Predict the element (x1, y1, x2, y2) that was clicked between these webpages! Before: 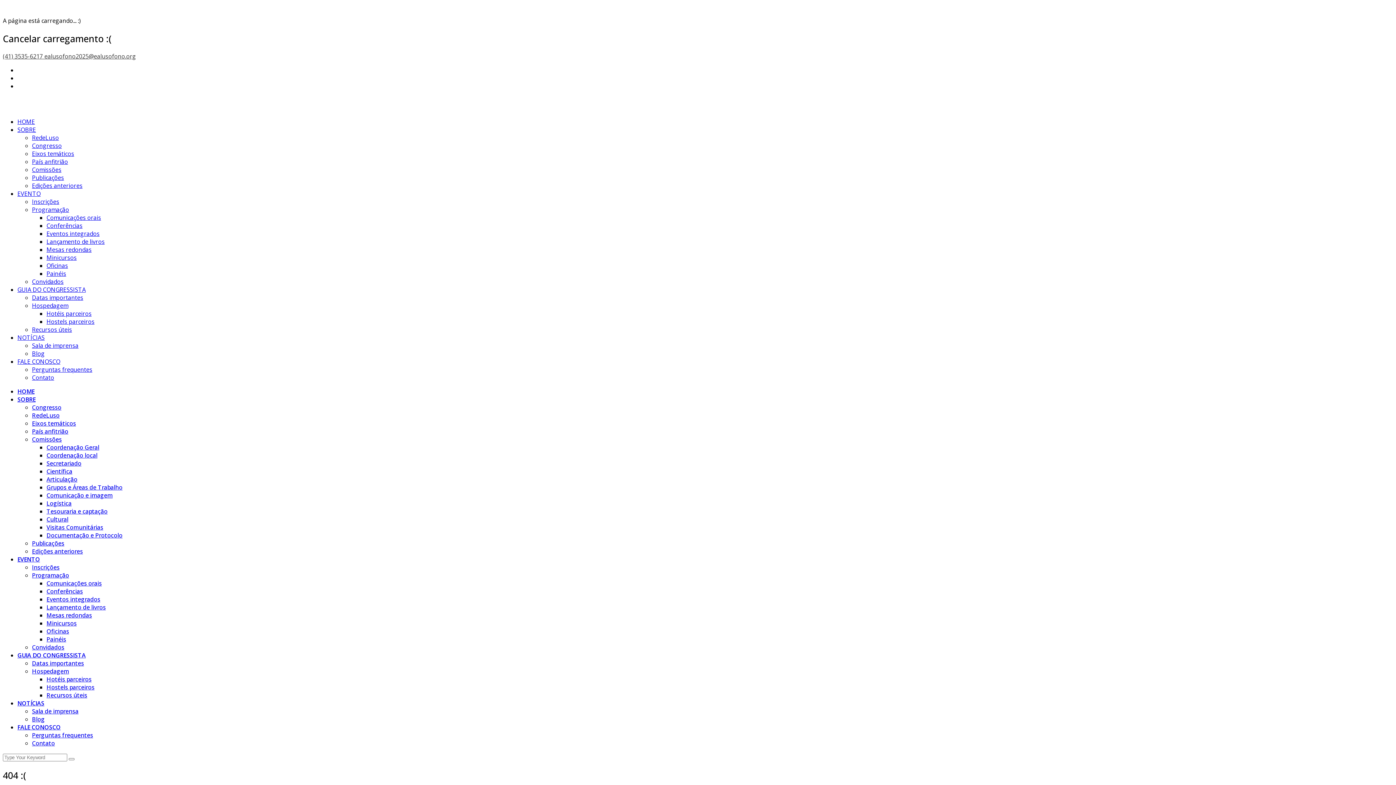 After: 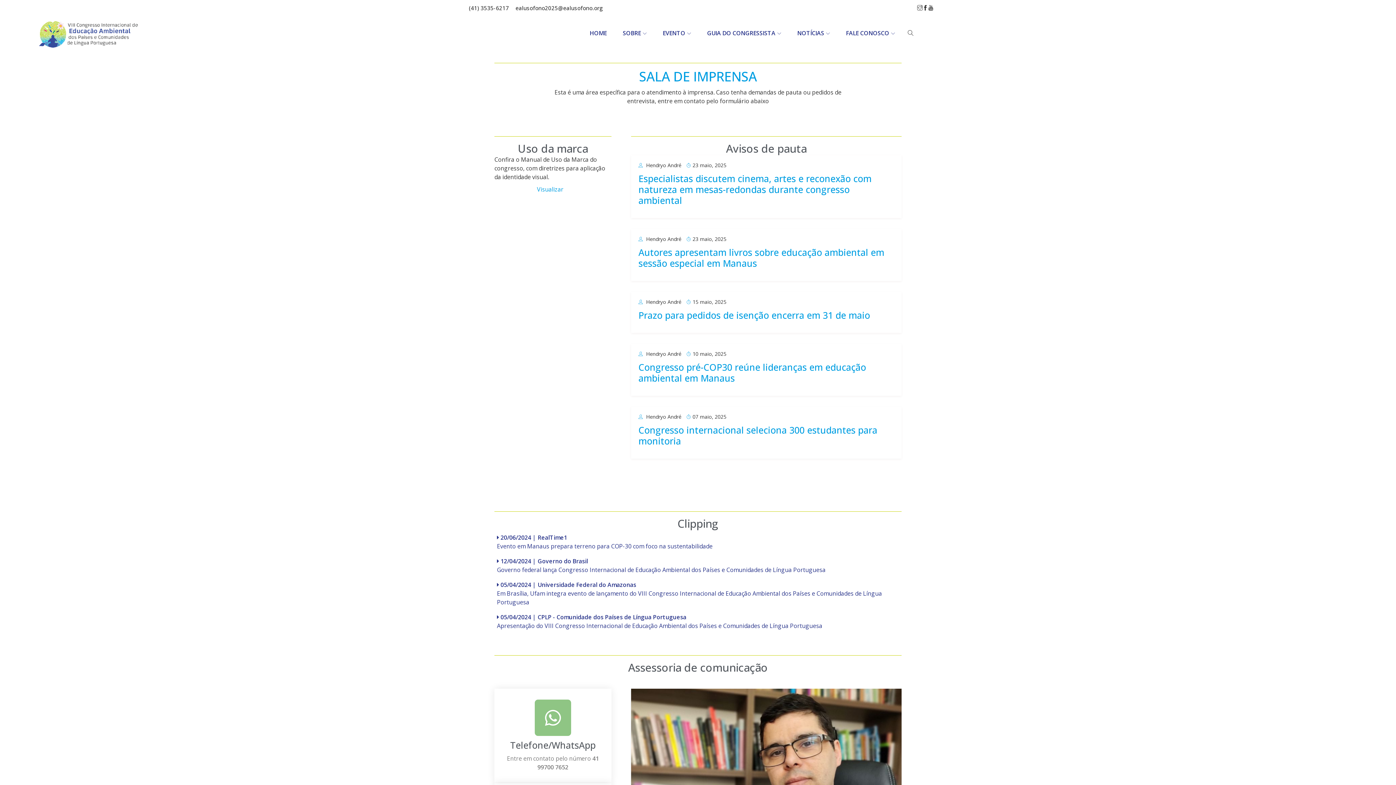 Action: bbox: (32, 341, 78, 349) label: Sala de imprensa